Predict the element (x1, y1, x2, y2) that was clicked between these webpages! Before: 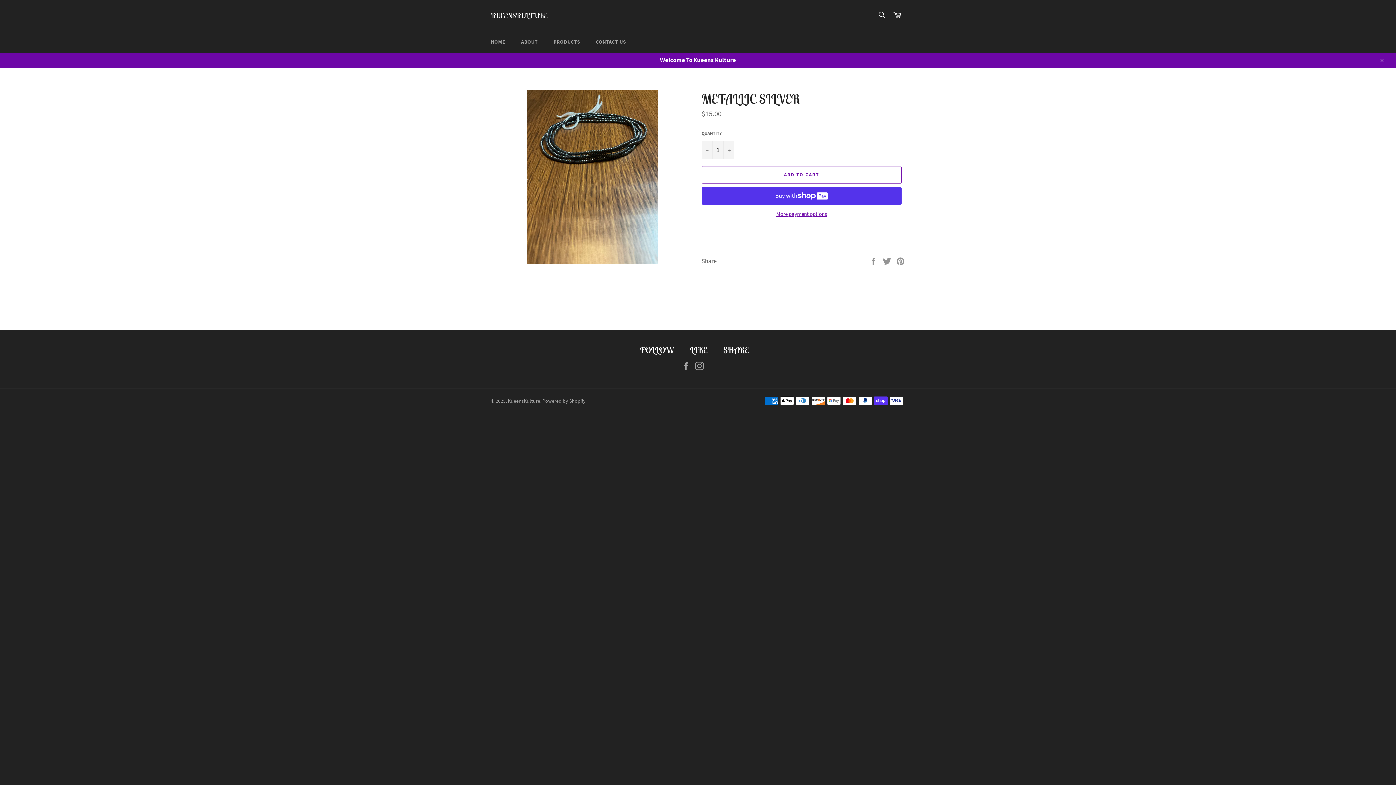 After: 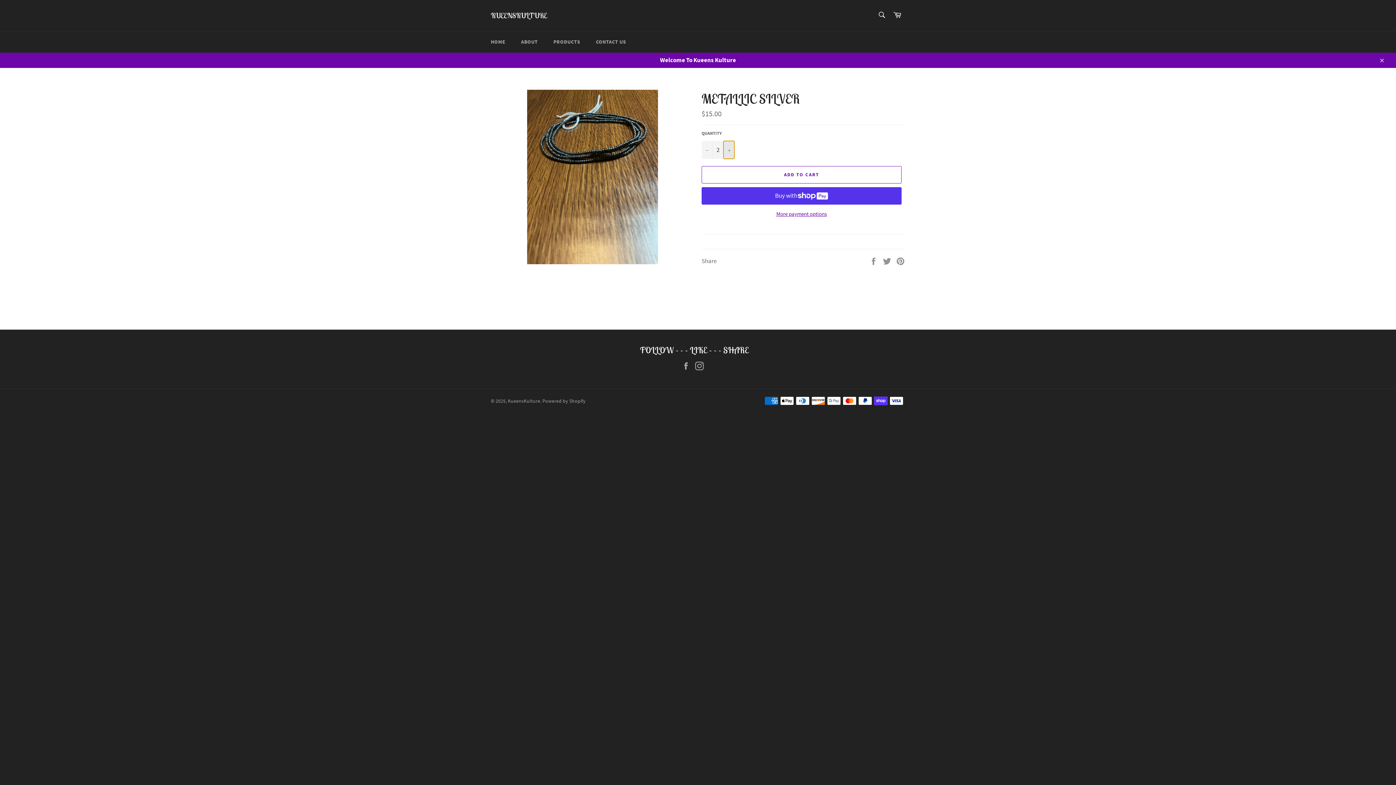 Action: label: Increase item quantity by one bbox: (723, 140, 734, 158)